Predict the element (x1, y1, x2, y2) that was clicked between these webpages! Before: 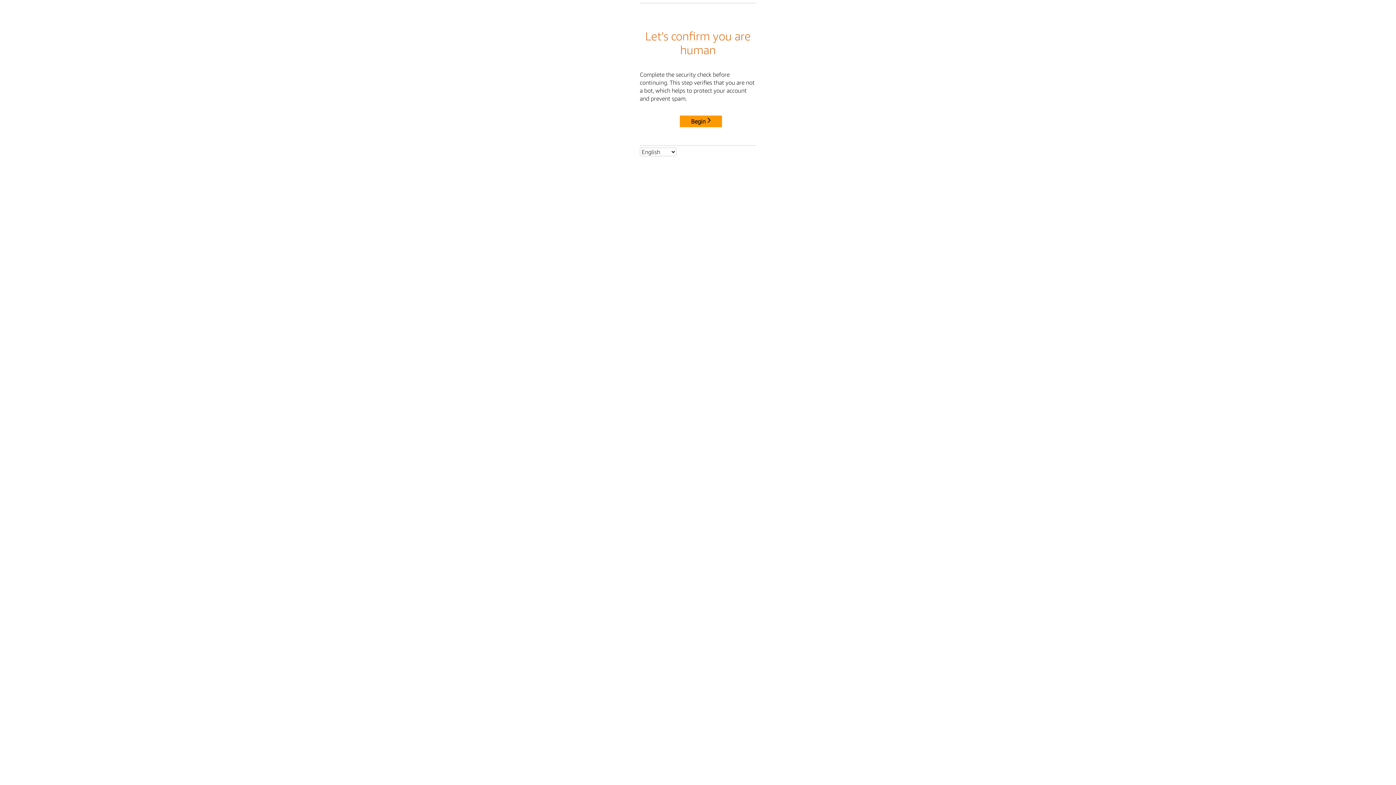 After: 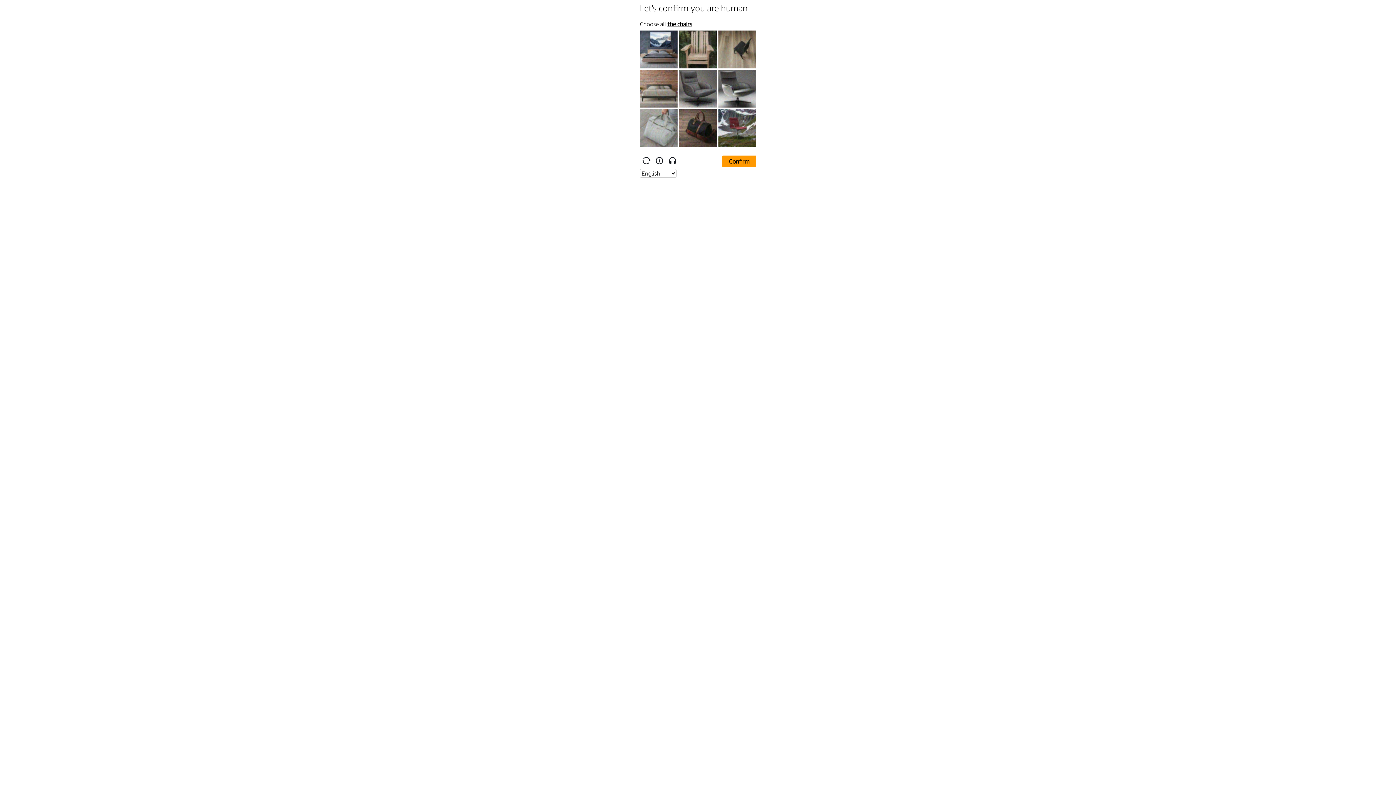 Action: bbox: (680, 115, 722, 127) label: Begin